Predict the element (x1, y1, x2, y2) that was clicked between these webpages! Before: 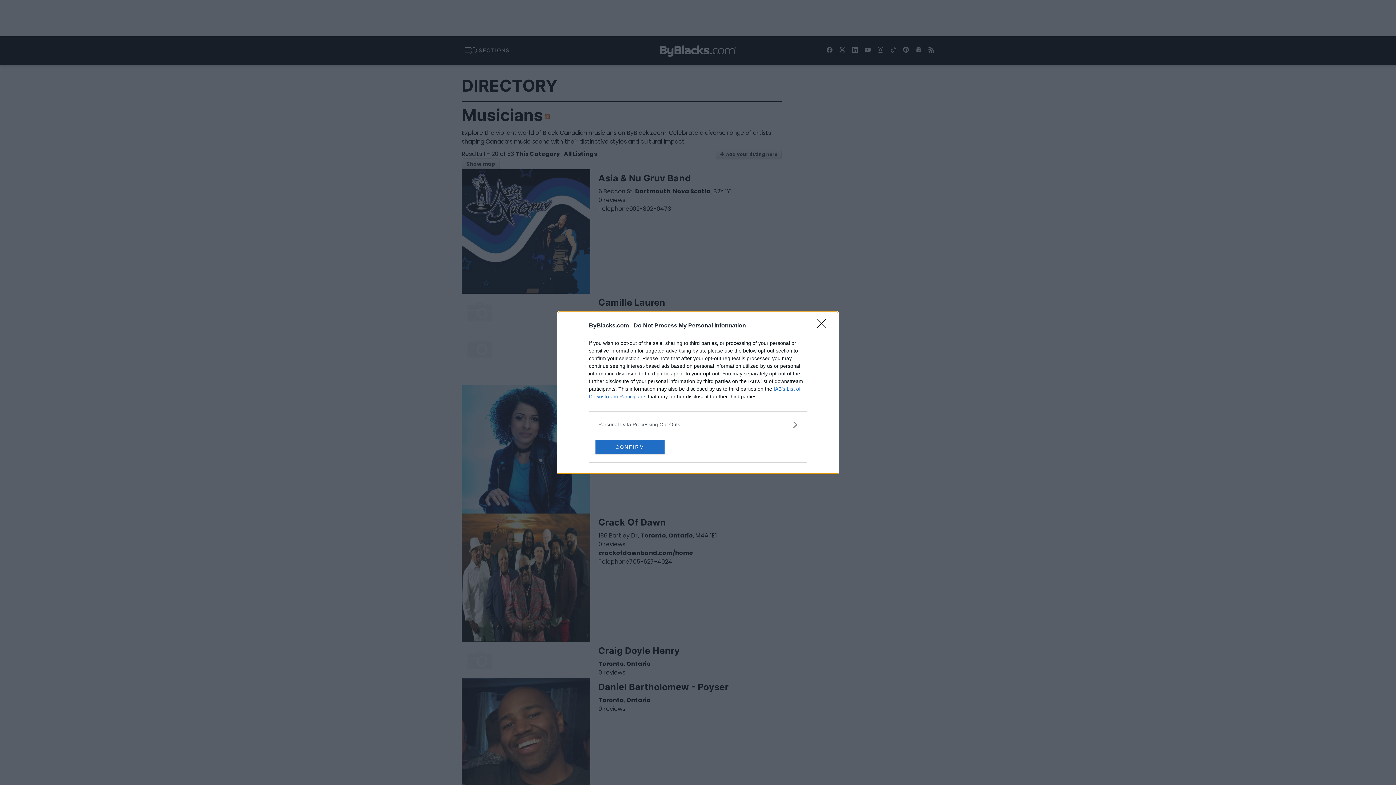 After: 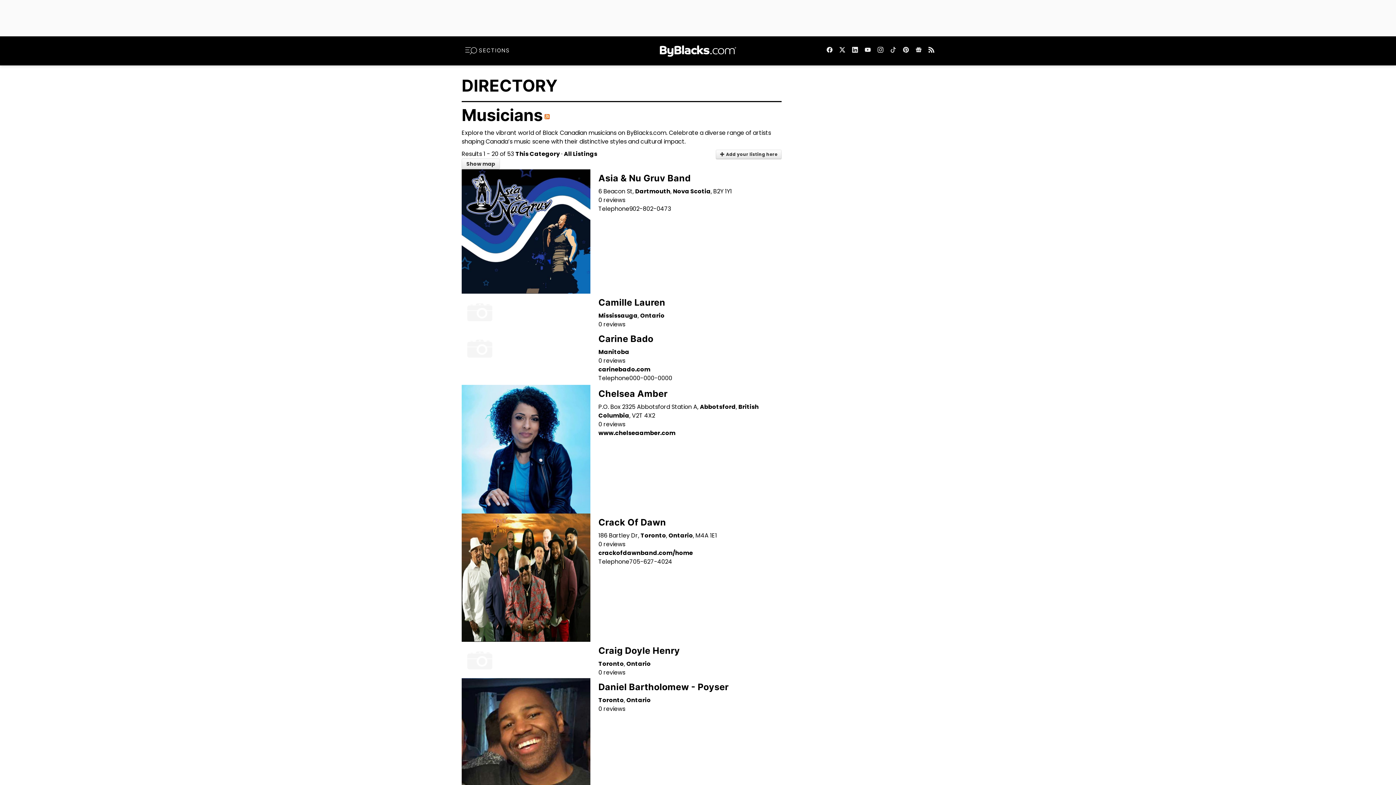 Action: label: CONFIRM bbox: (595, 439, 664, 454)